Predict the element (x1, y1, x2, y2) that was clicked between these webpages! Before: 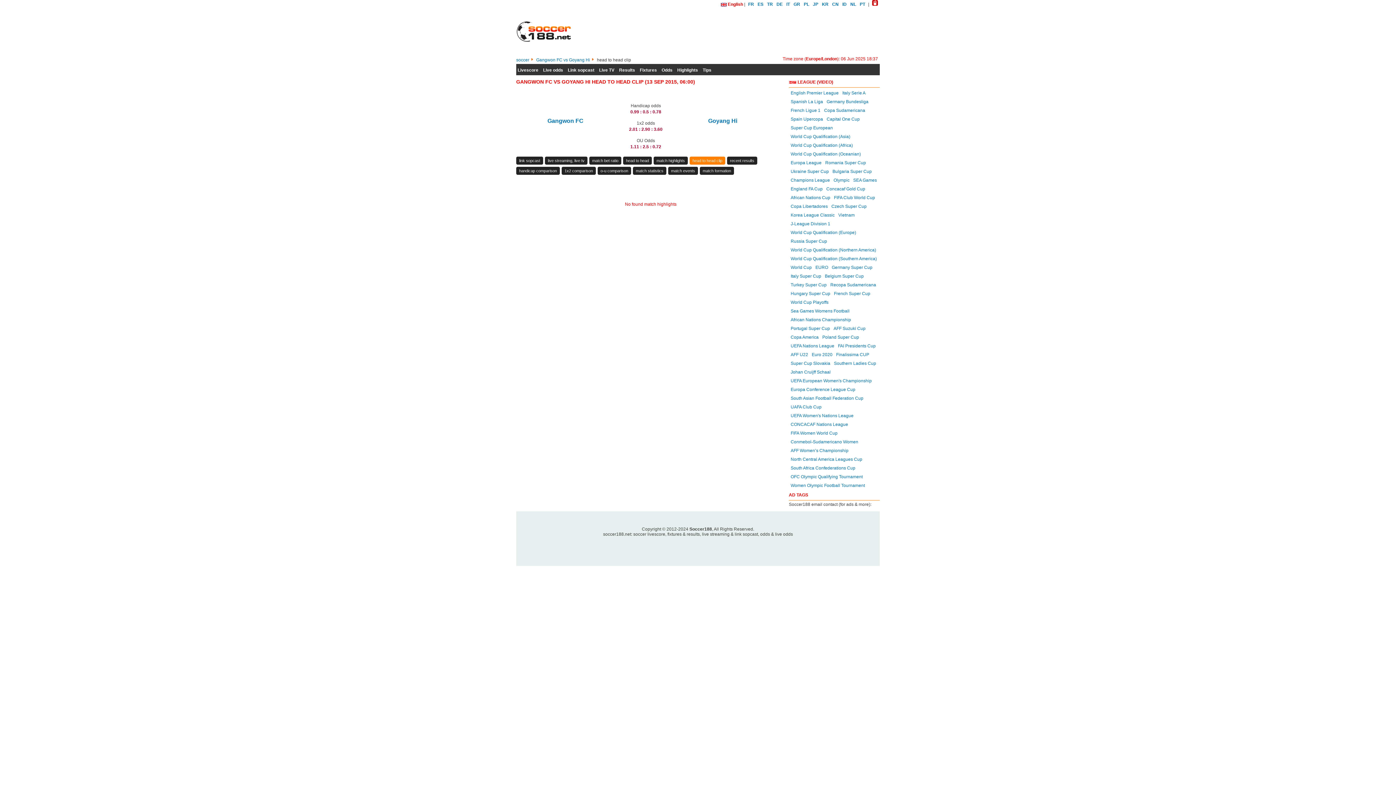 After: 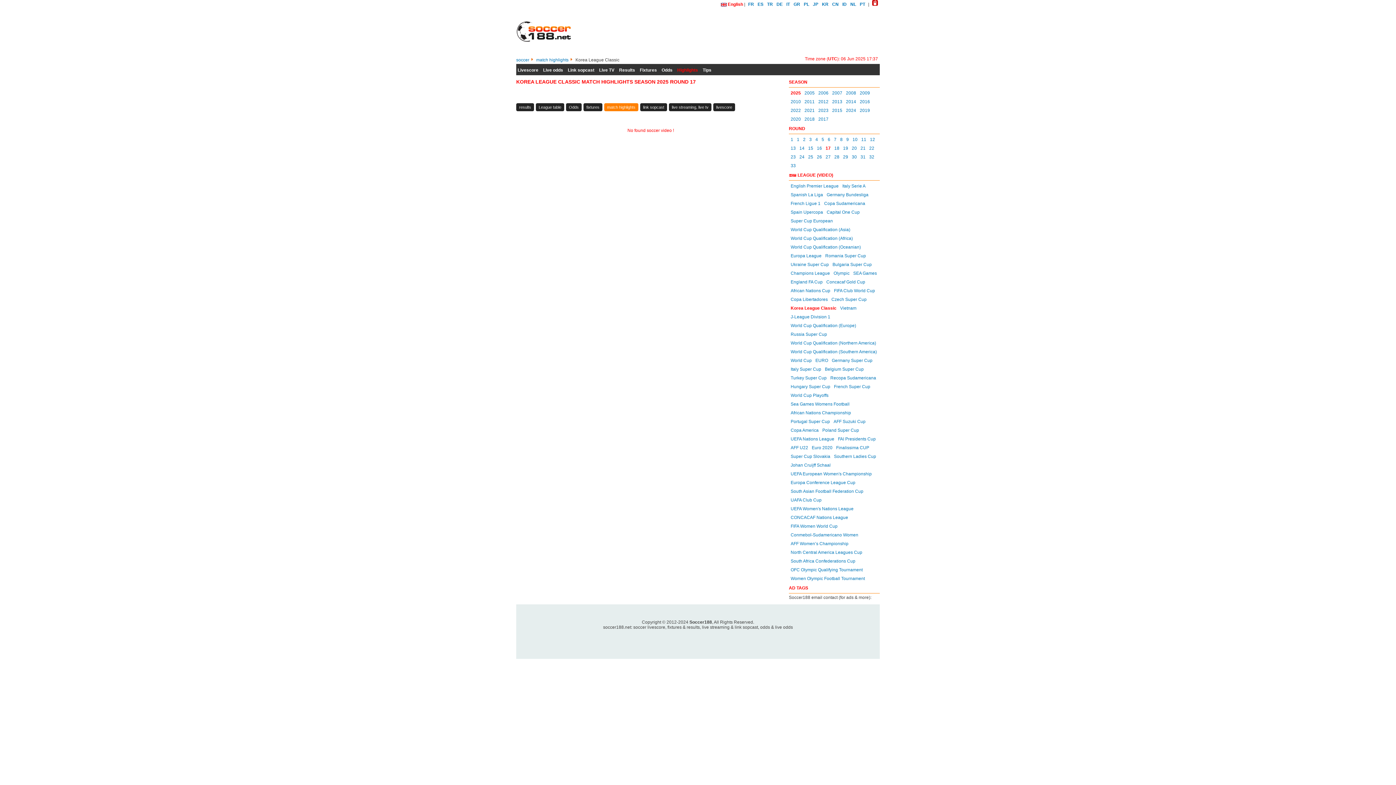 Action: bbox: (790, 212, 834, 217) label: Korea League Classic